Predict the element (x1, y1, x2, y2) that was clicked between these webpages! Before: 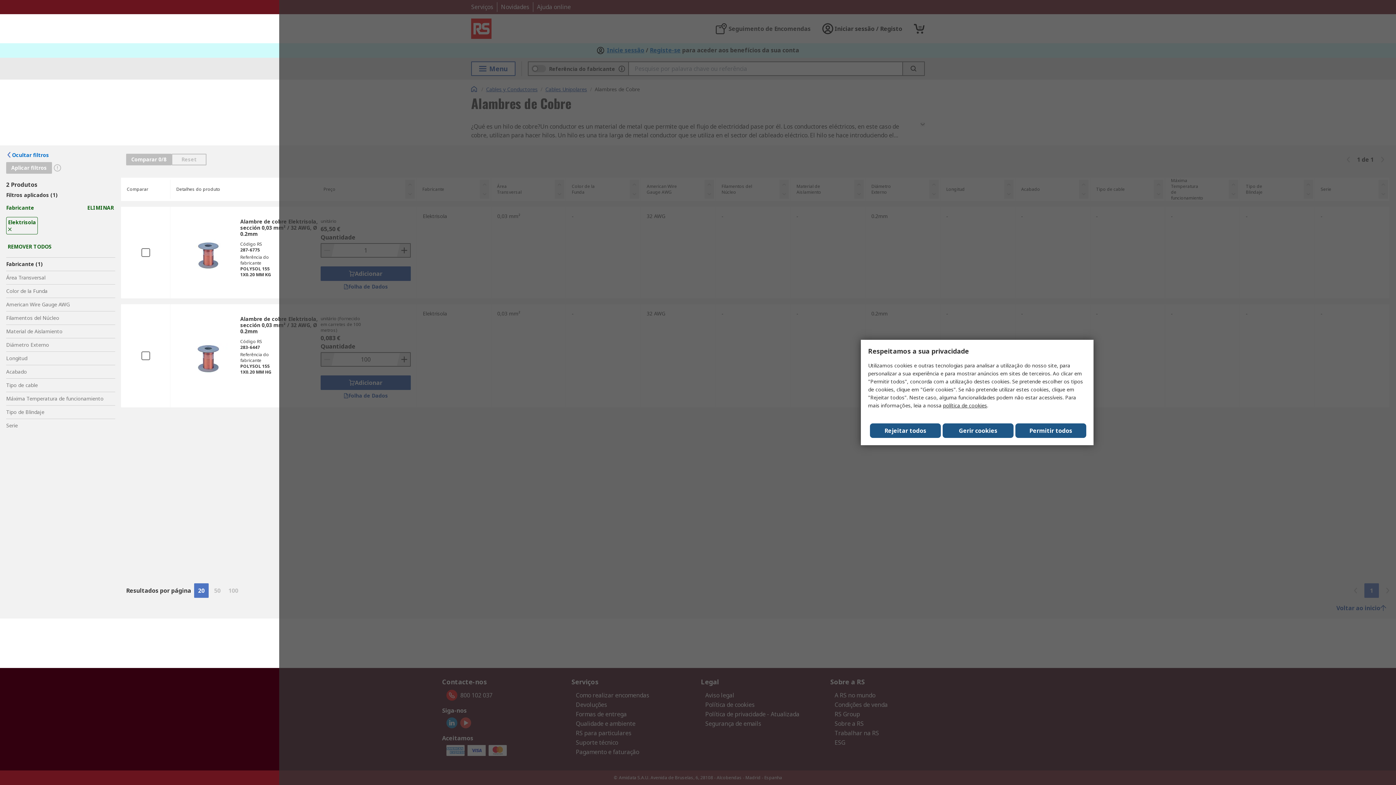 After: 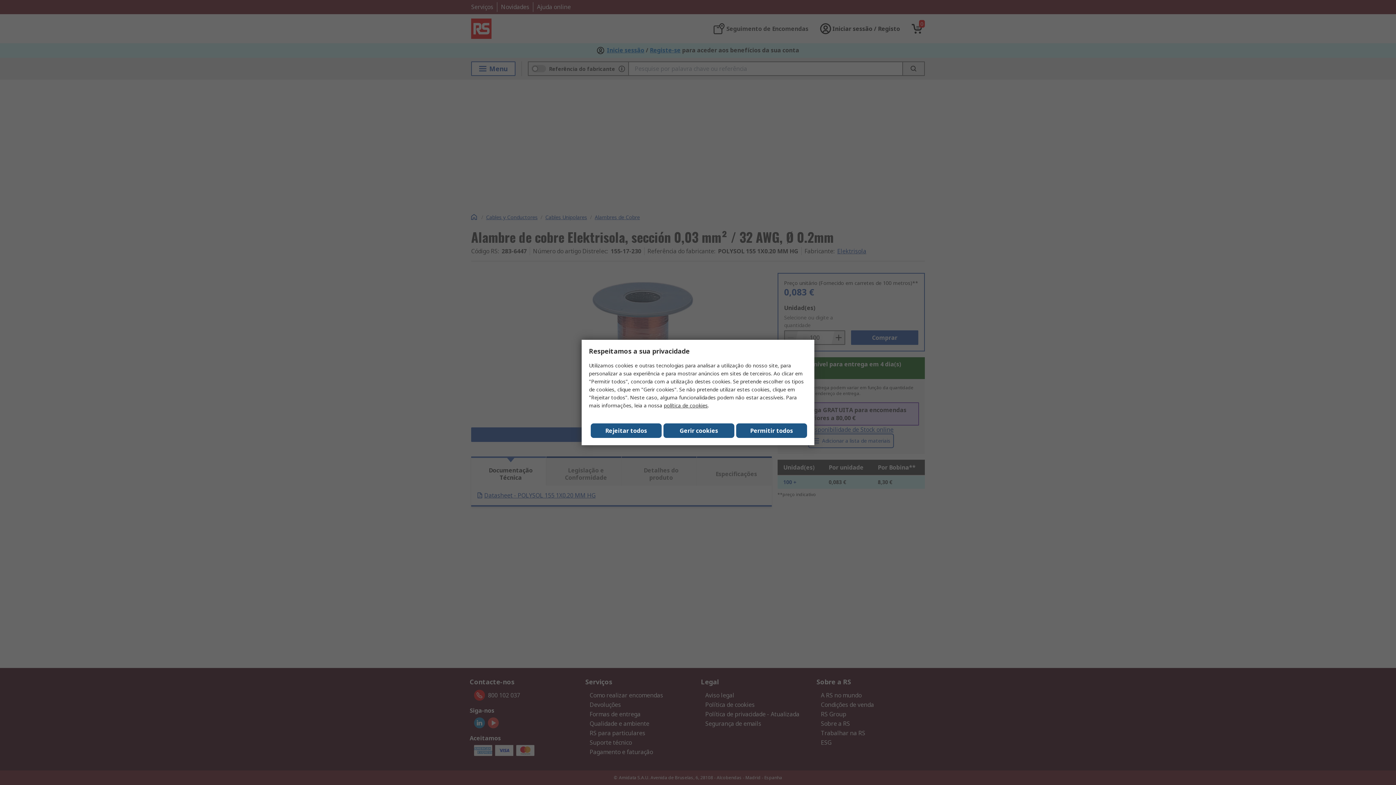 Action: bbox: (176, 332, 240, 385)